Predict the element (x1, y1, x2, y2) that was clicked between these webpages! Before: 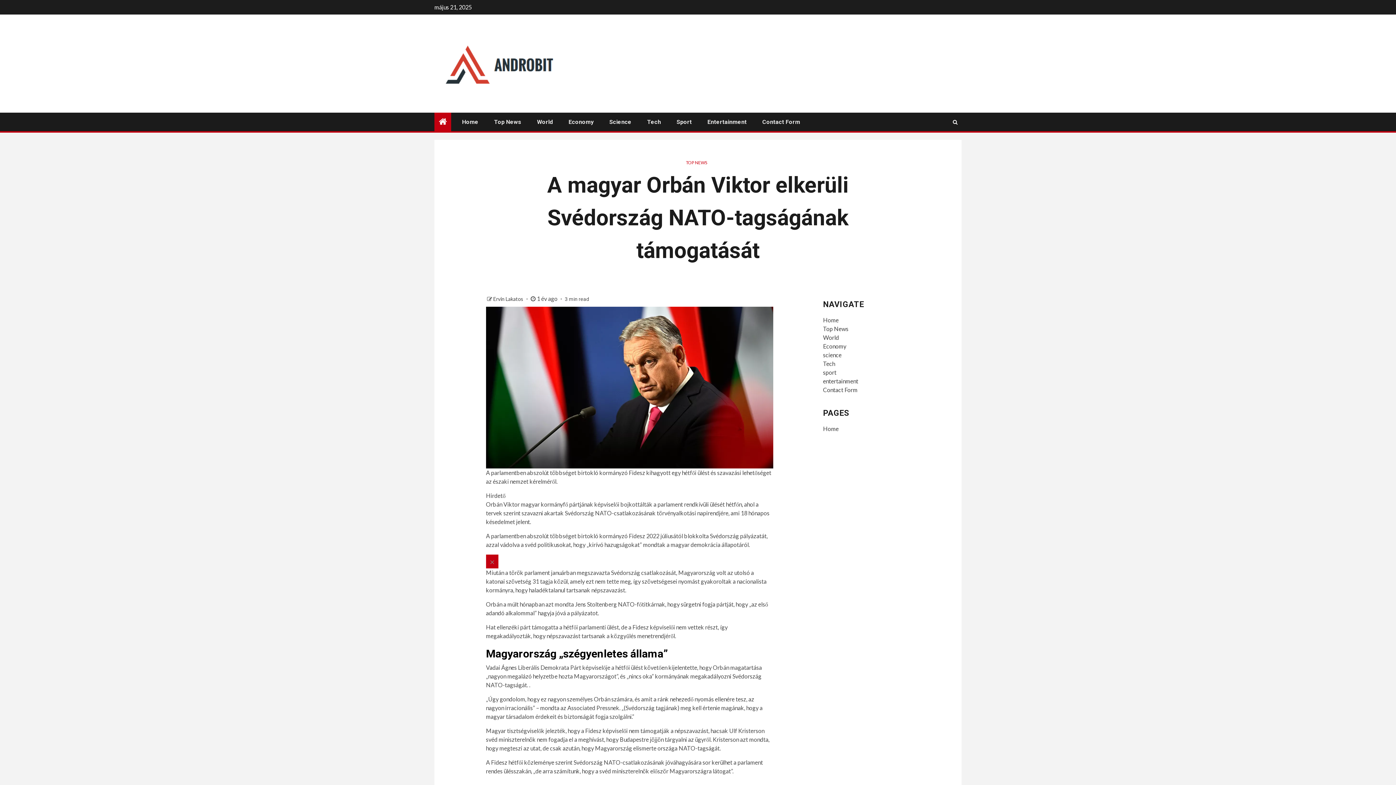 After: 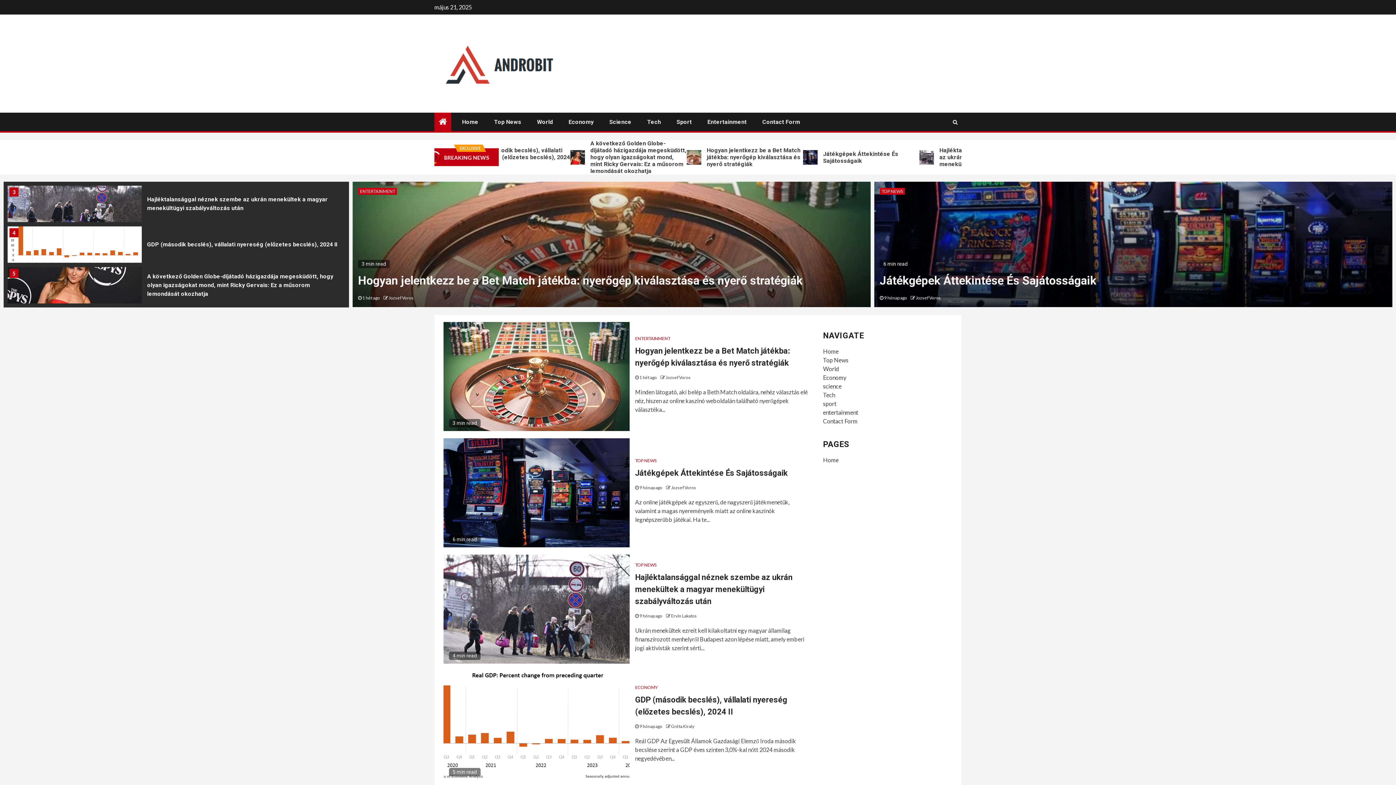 Action: bbox: (823, 425, 838, 432) label: Home